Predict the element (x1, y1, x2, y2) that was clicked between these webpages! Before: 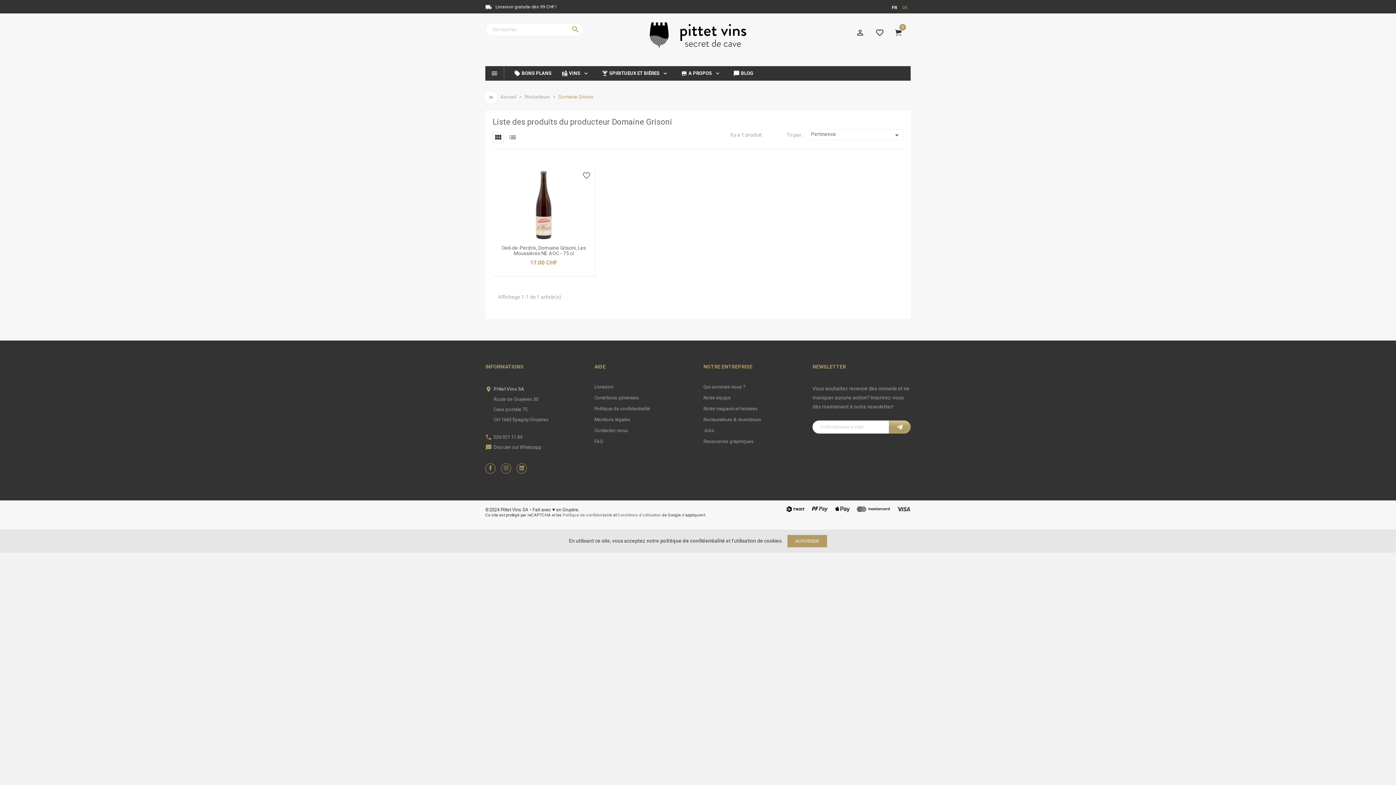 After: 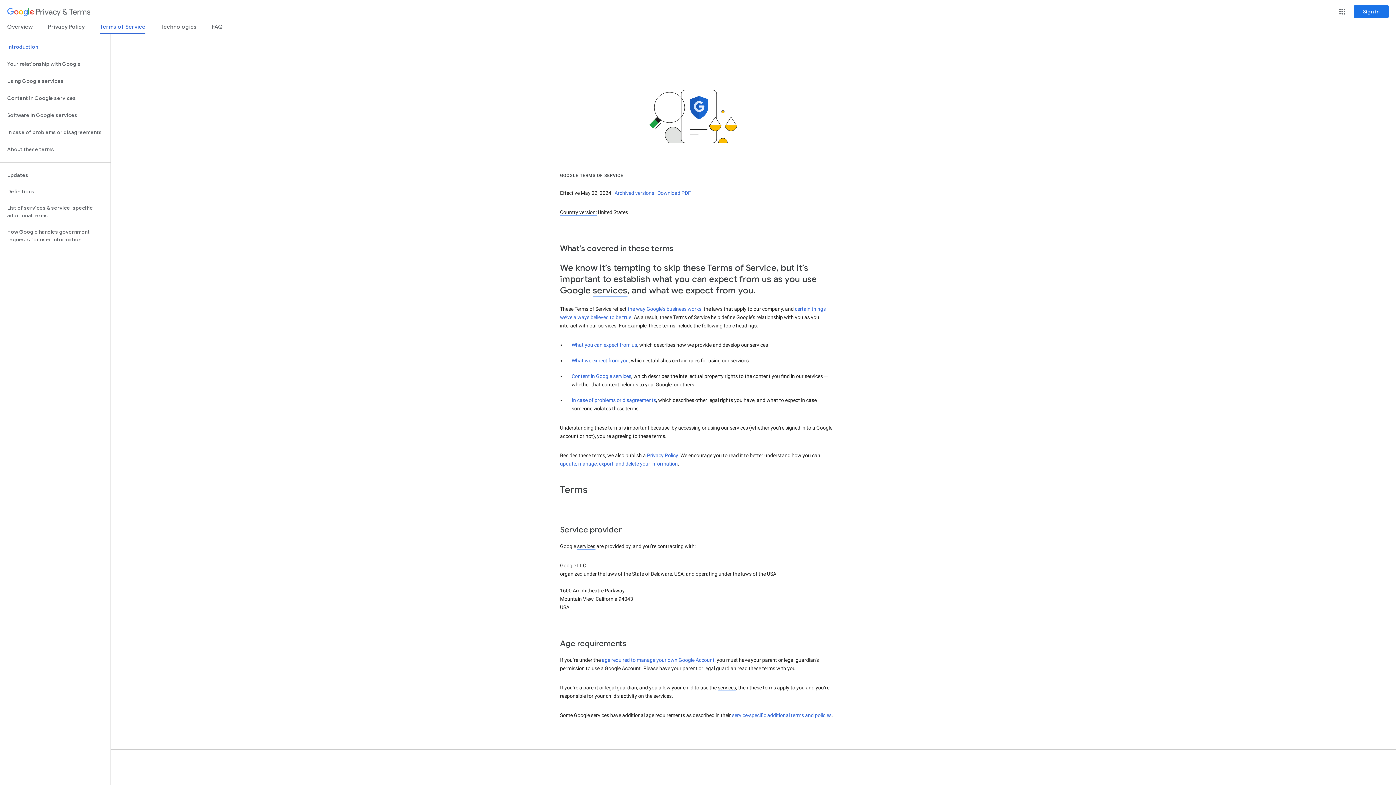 Action: label: Conditions d'utilisation bbox: (617, 513, 661, 517)